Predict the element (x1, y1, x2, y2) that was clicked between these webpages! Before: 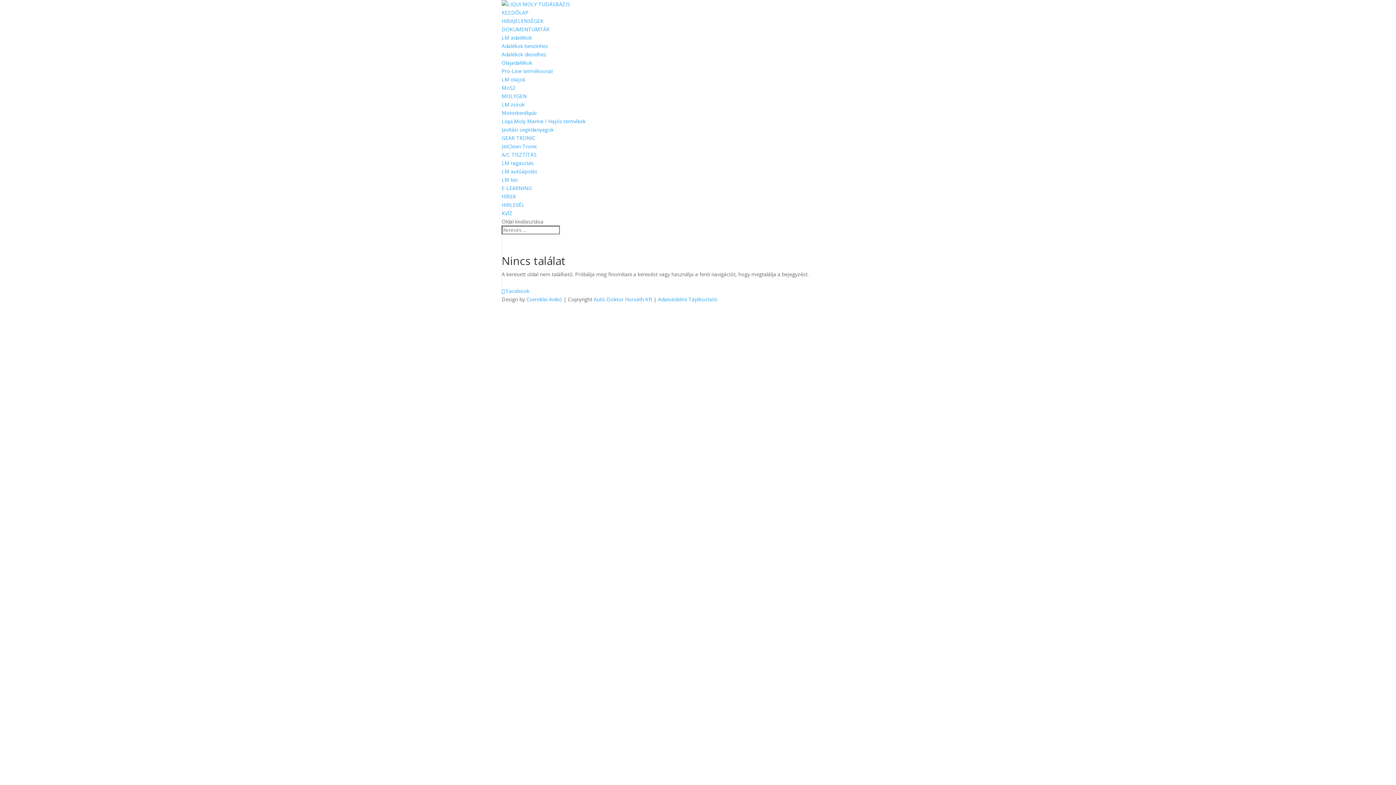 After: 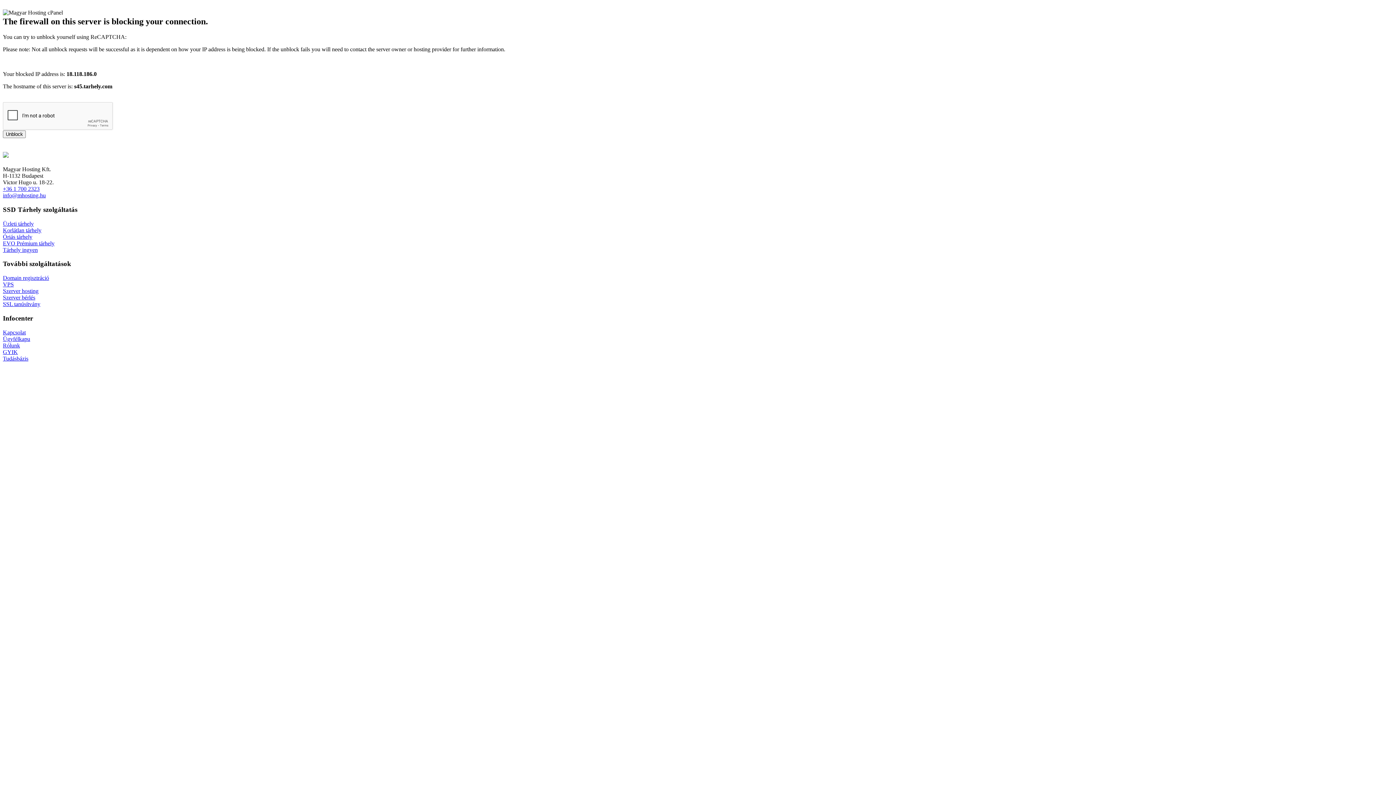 Action: bbox: (501, 92, 526, 99) label: MOLYGEN